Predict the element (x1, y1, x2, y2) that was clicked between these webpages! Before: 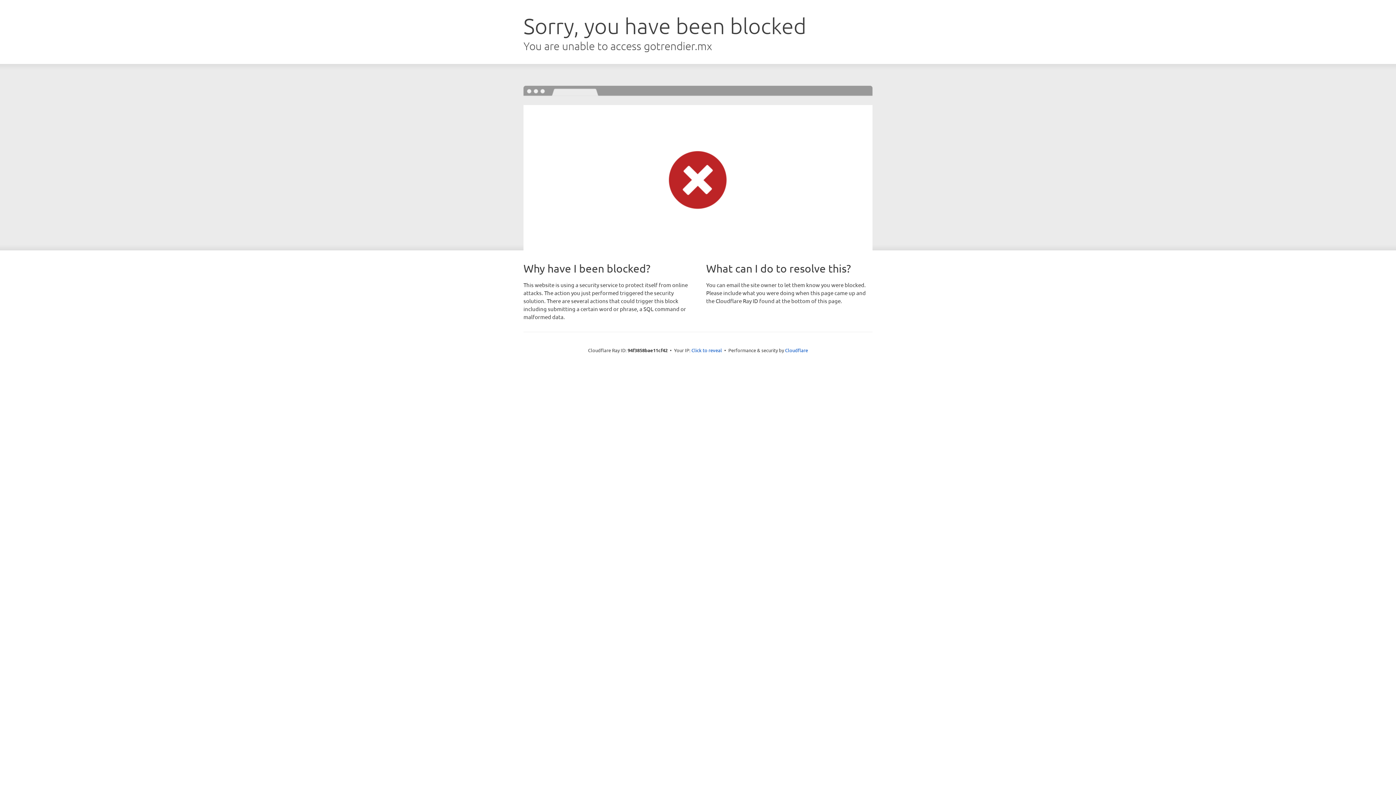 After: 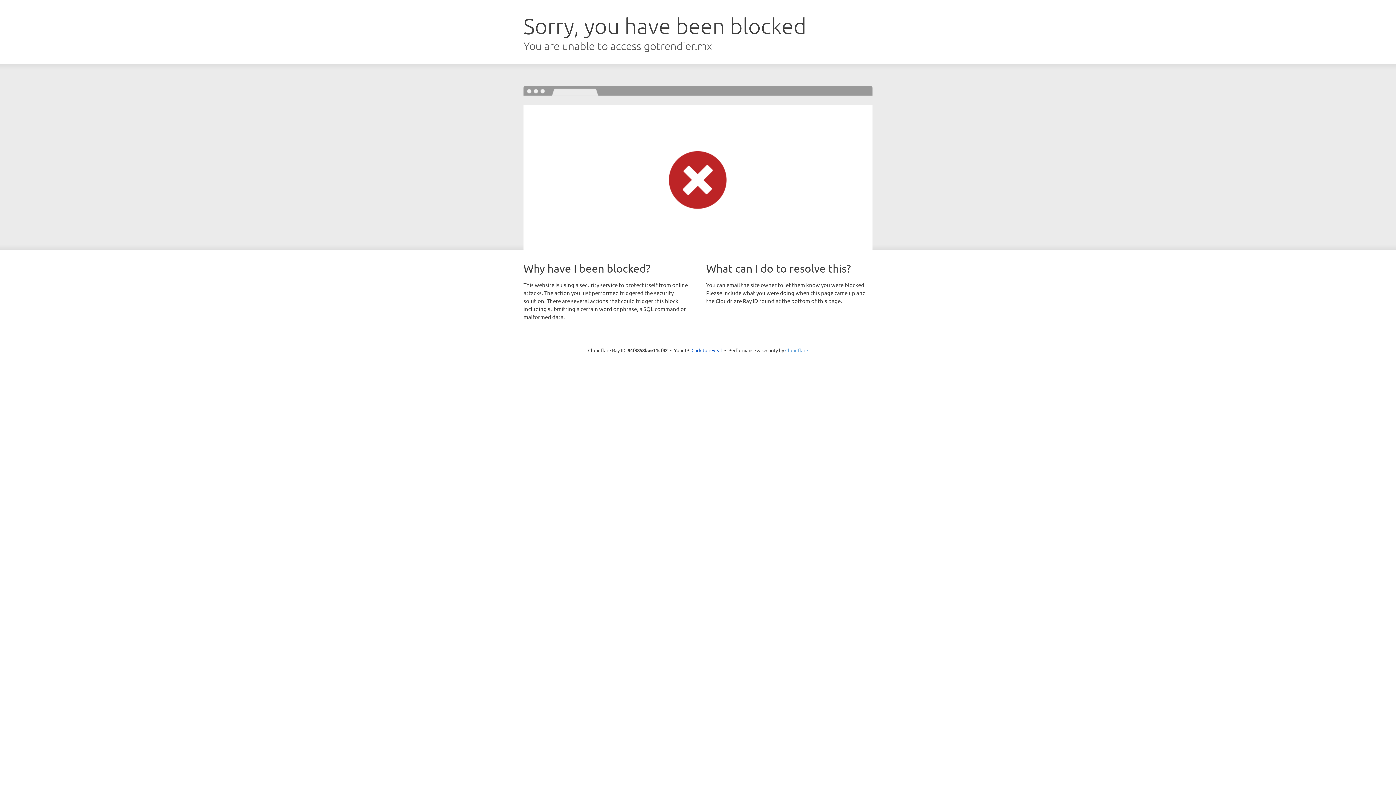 Action: bbox: (785, 347, 808, 353) label: Cloudflare